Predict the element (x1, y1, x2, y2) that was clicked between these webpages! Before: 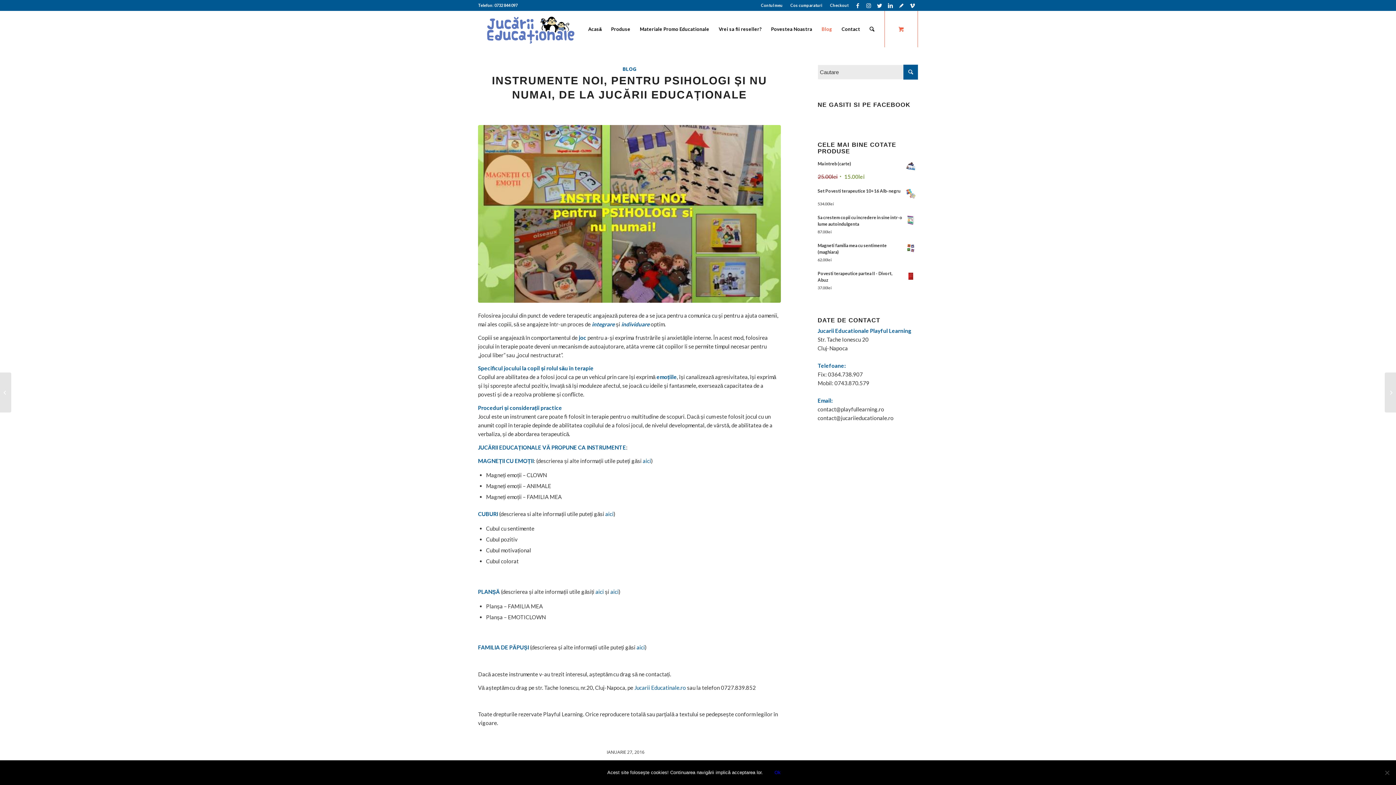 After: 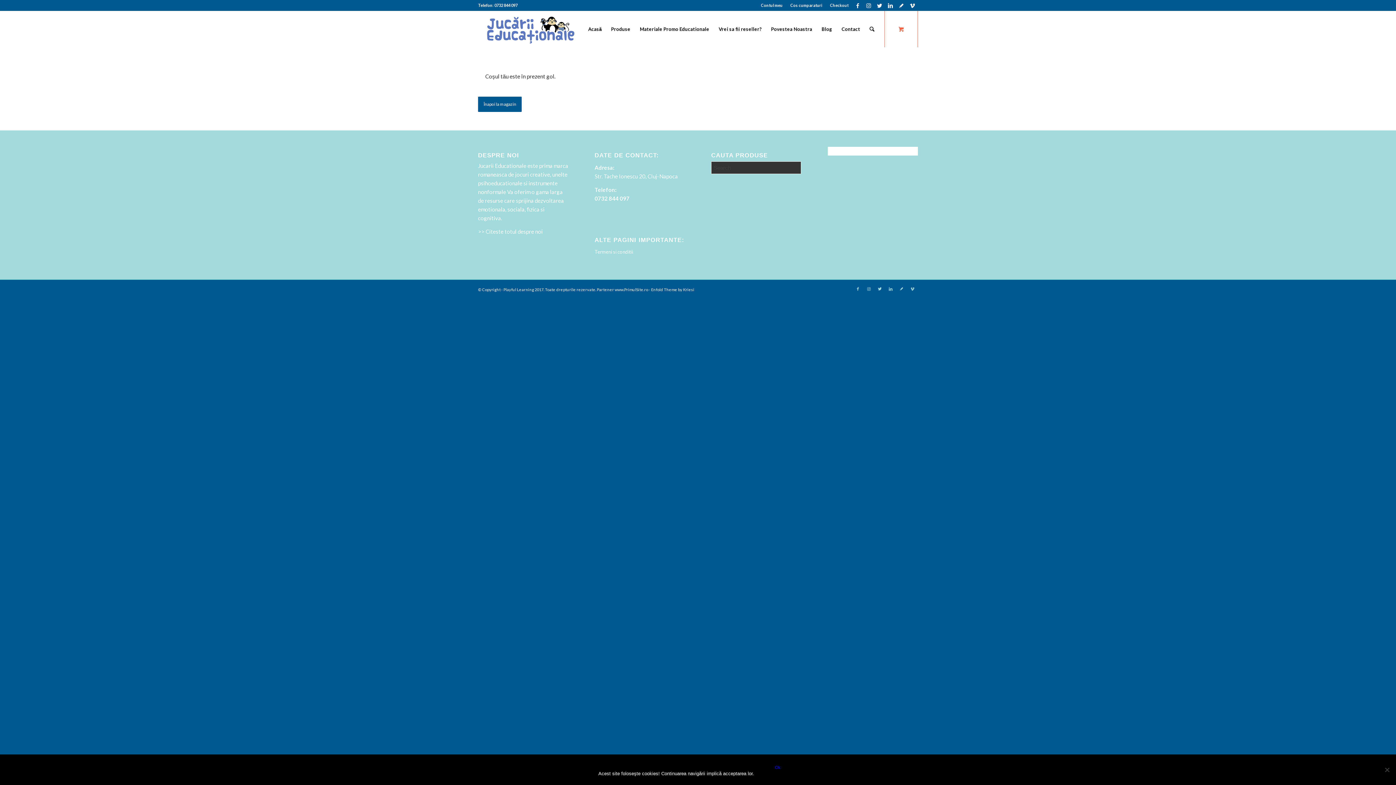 Action: label: Checkout bbox: (830, 0, 848, 10)